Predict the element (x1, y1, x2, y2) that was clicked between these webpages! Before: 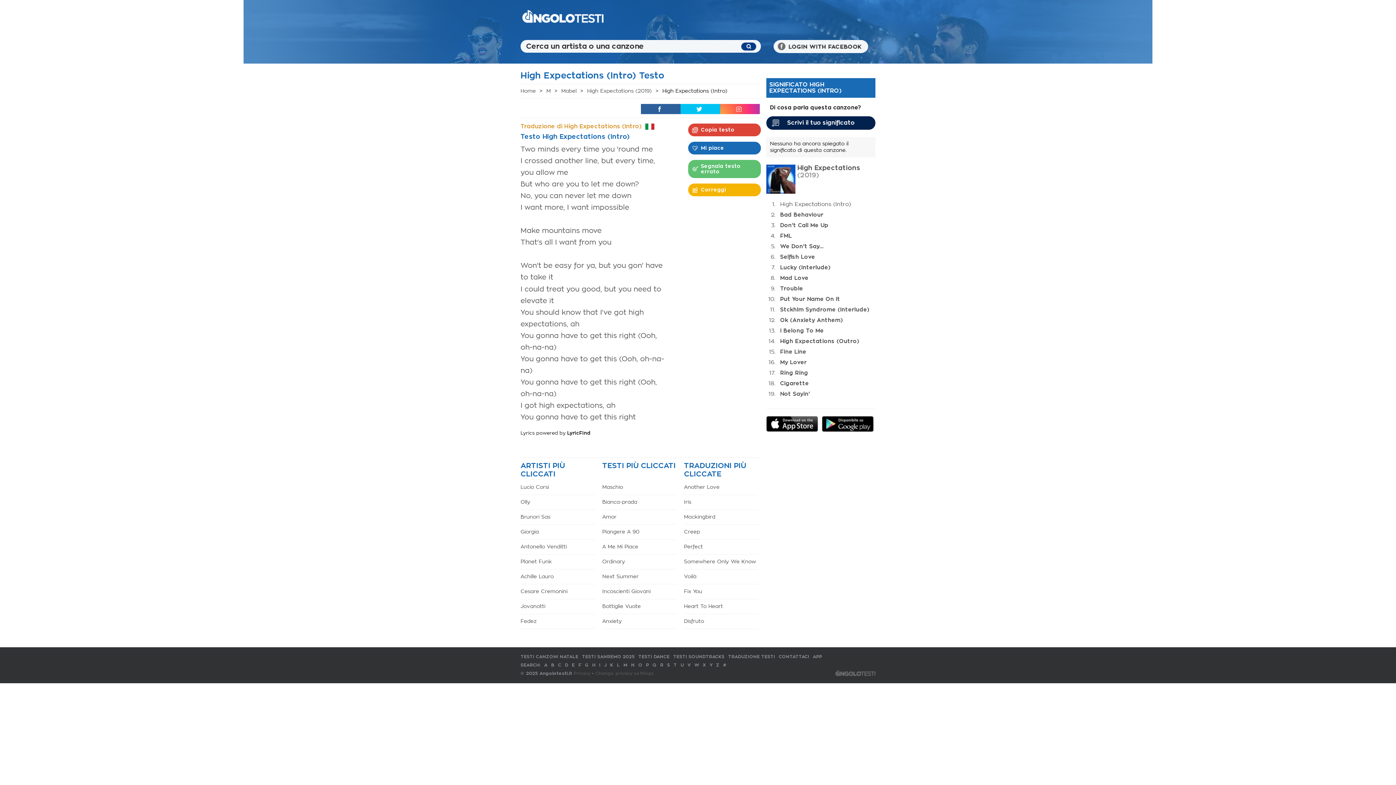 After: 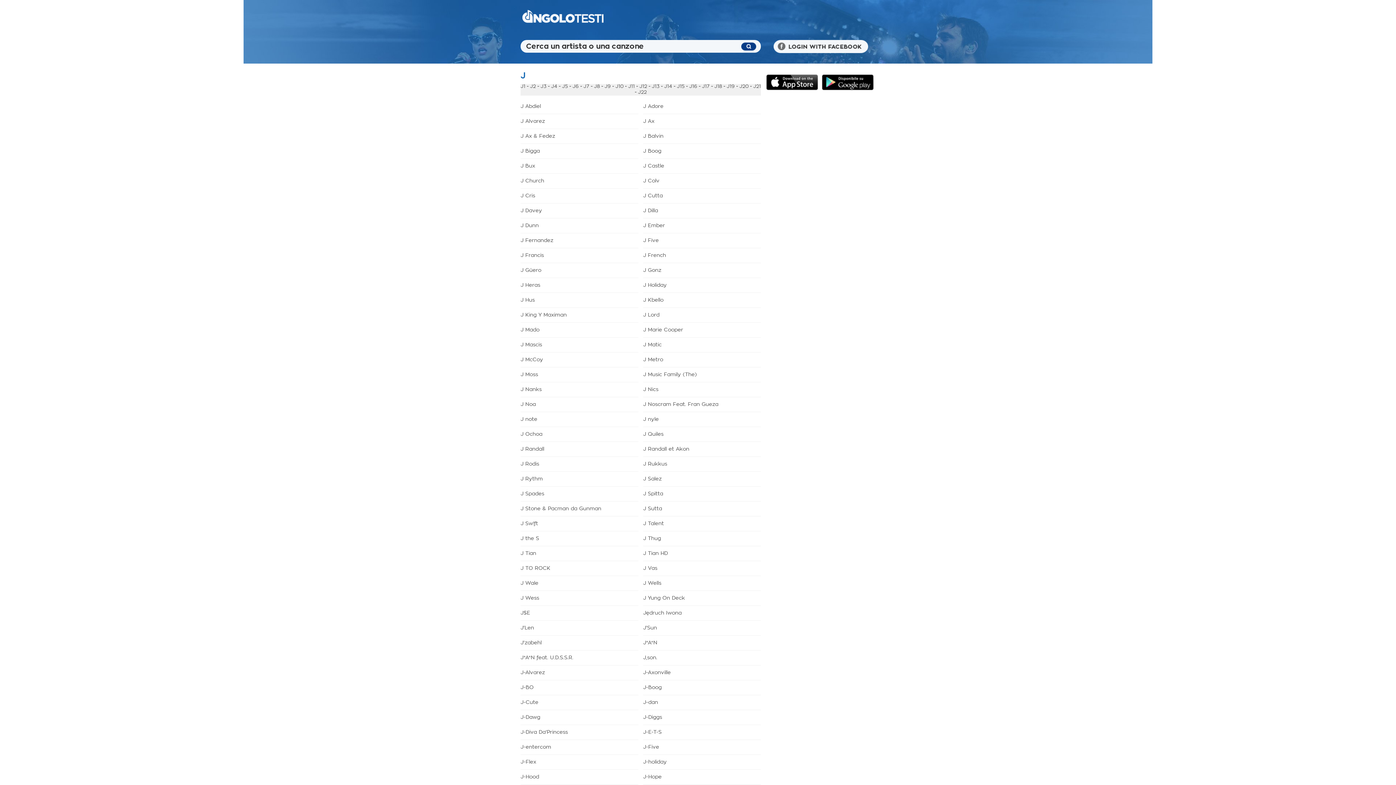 Action: label: J bbox: (604, 767, 606, 772)